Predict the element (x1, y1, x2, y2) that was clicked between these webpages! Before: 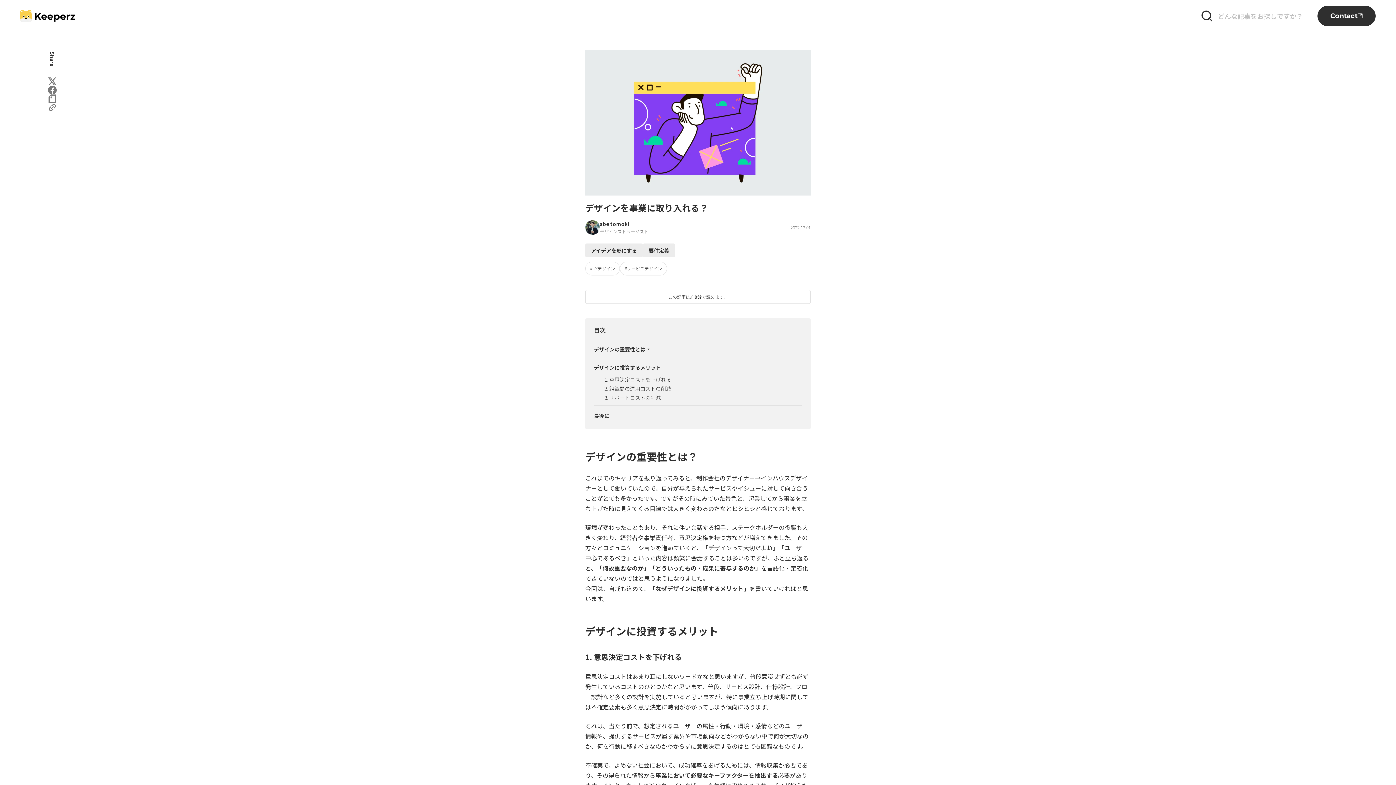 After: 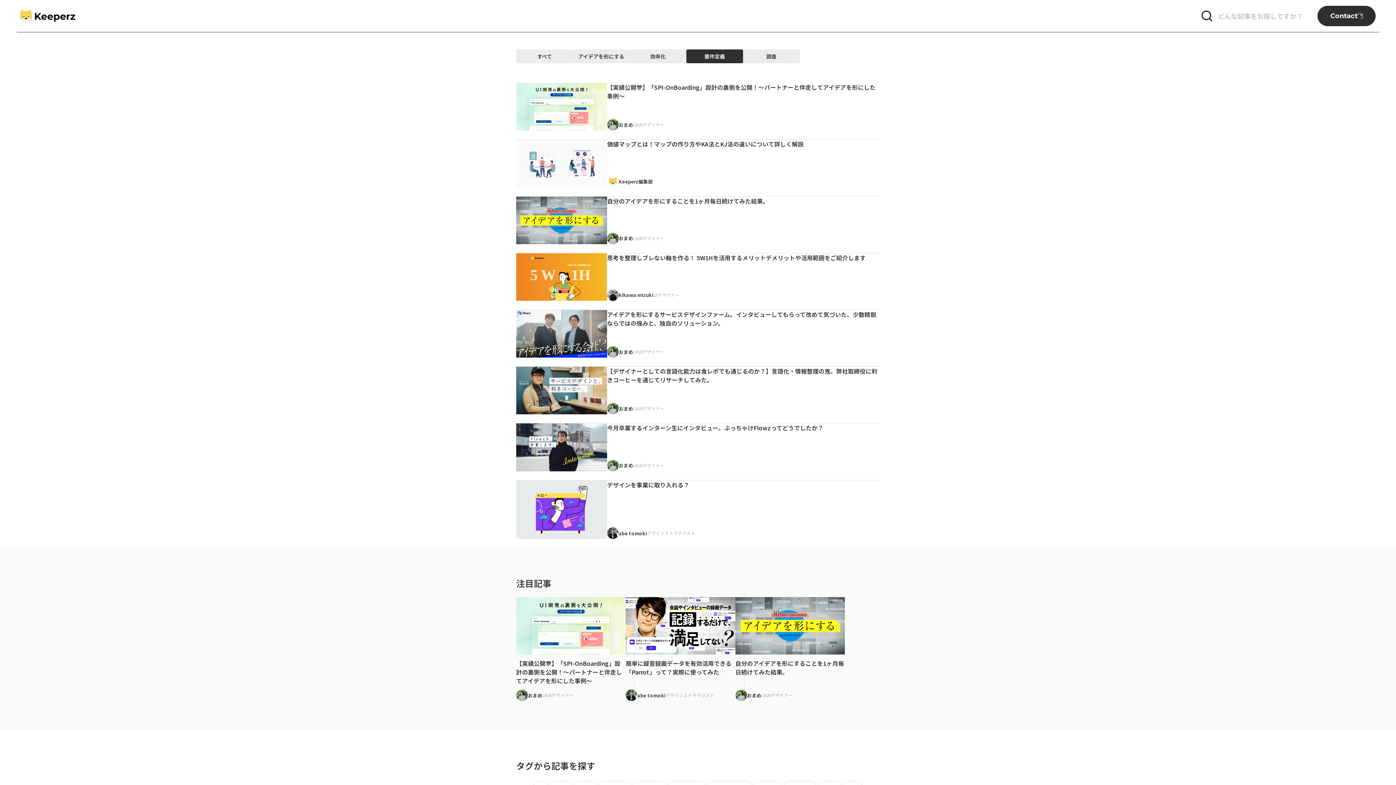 Action: bbox: (643, 243, 675, 257) label: 要件定義